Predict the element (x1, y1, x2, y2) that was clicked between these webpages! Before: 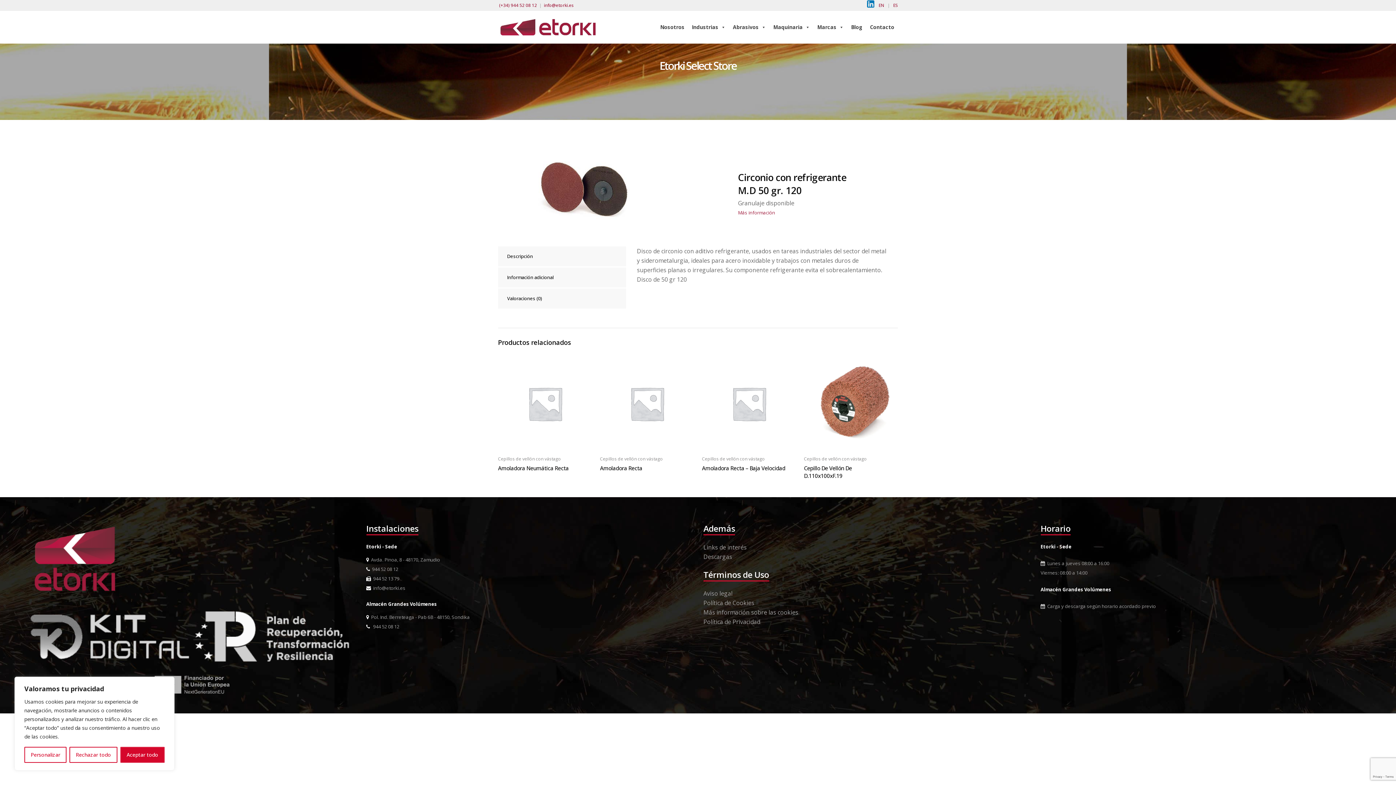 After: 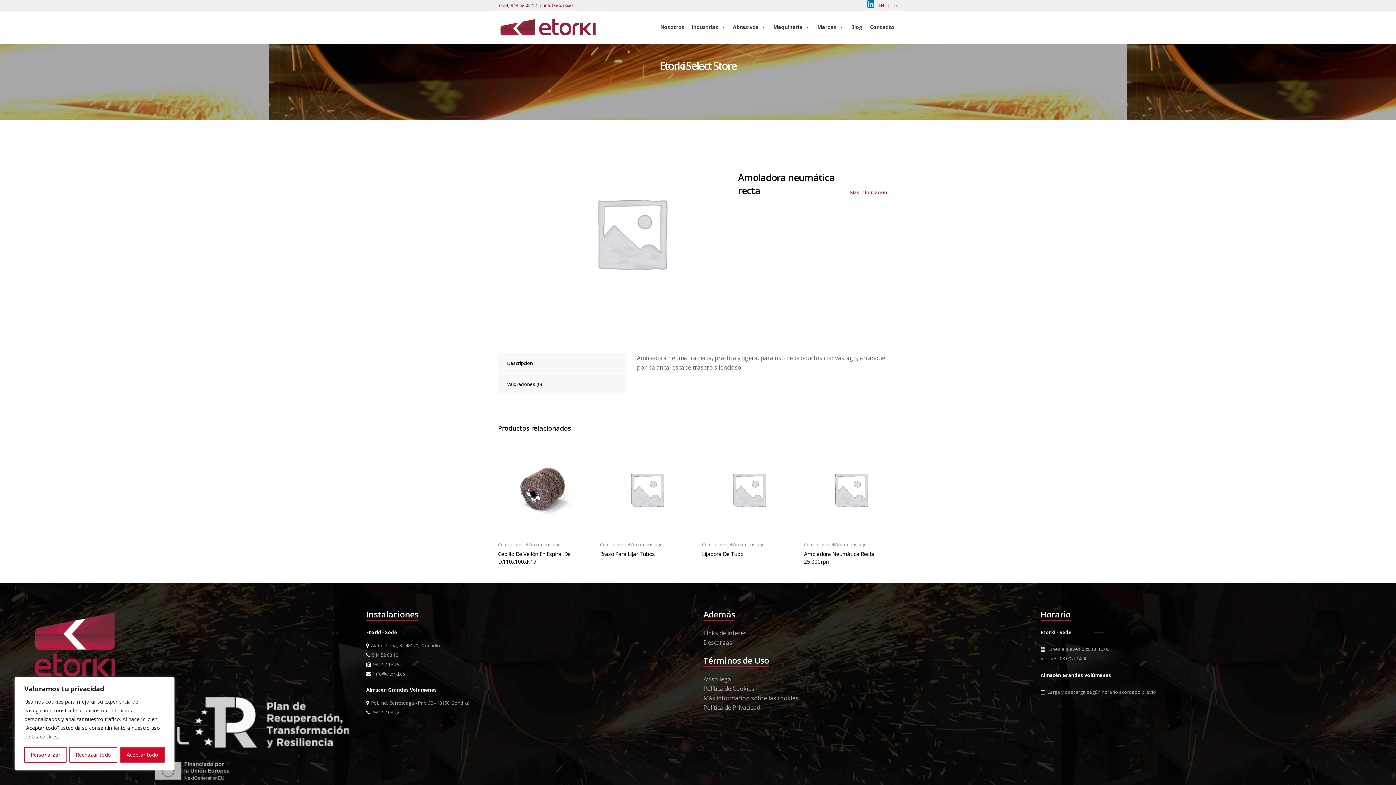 Action: label: Amoladora Neumática Recta bbox: (498, 464, 582, 472)